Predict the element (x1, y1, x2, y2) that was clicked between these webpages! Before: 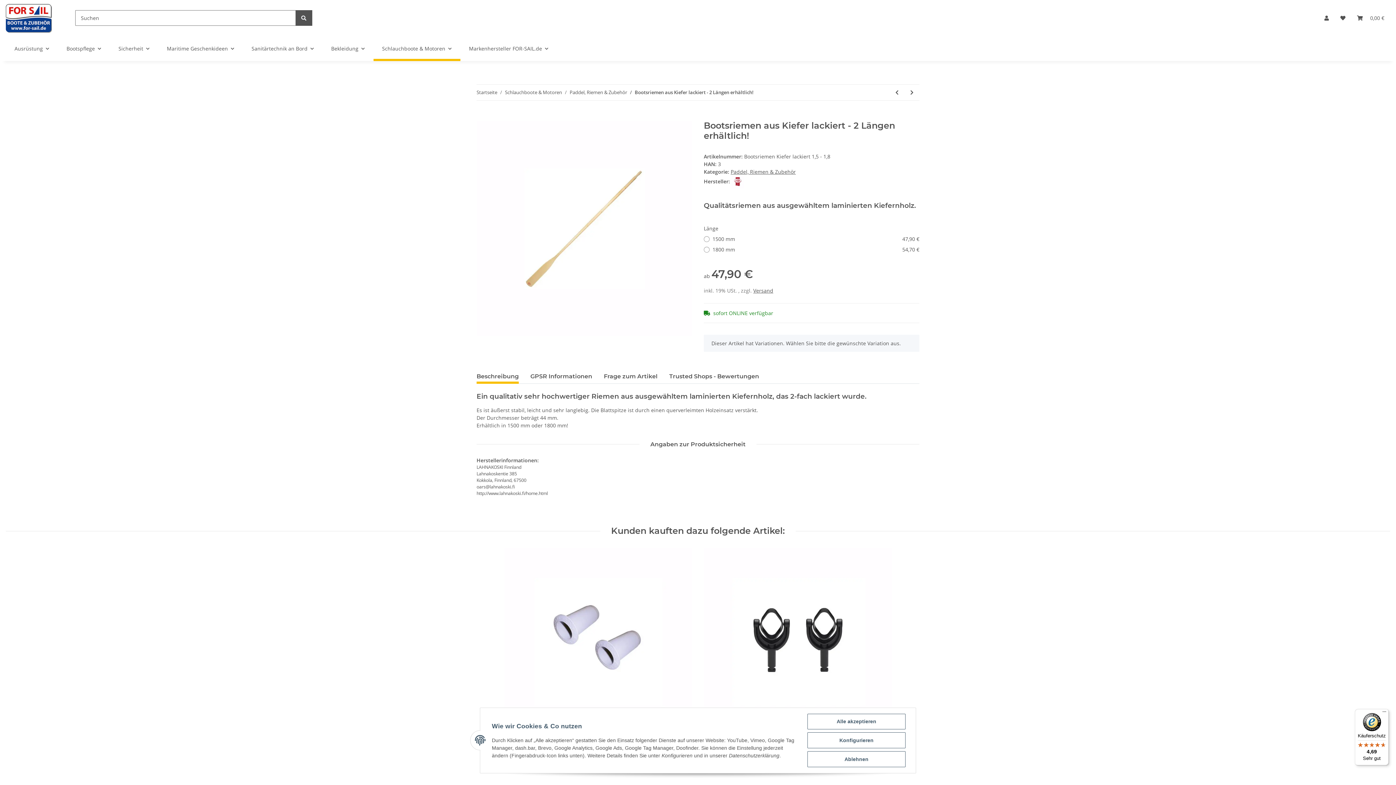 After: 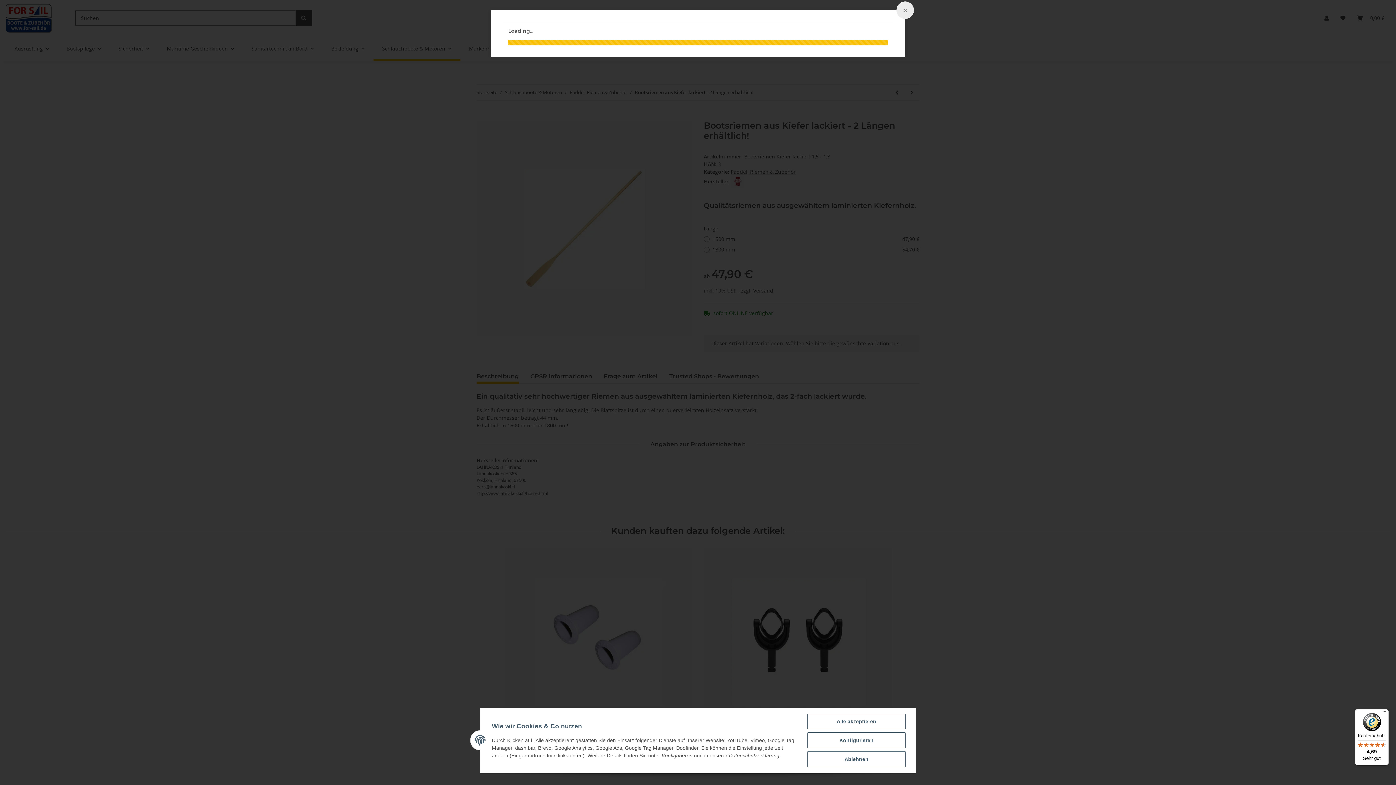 Action: bbox: (753, 287, 773, 294) label: Versand